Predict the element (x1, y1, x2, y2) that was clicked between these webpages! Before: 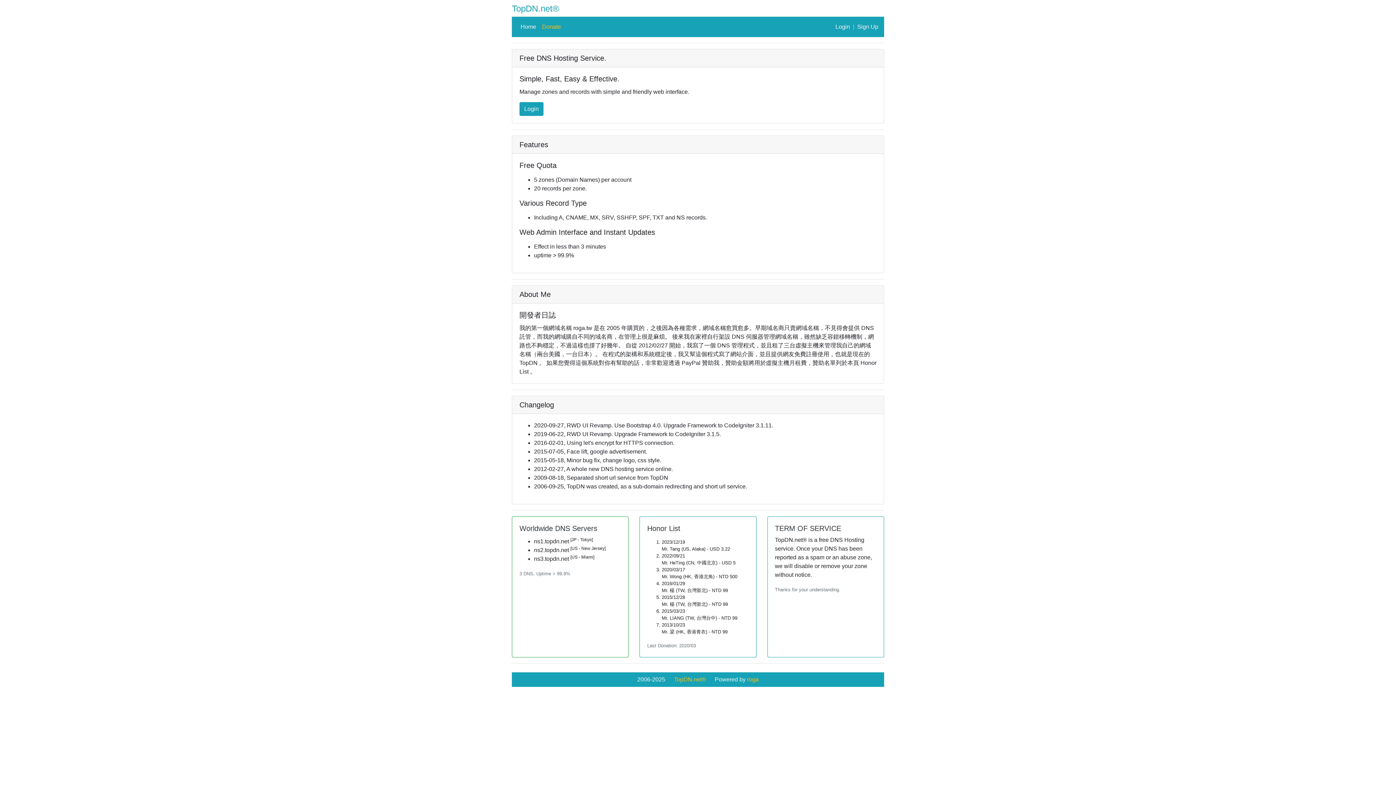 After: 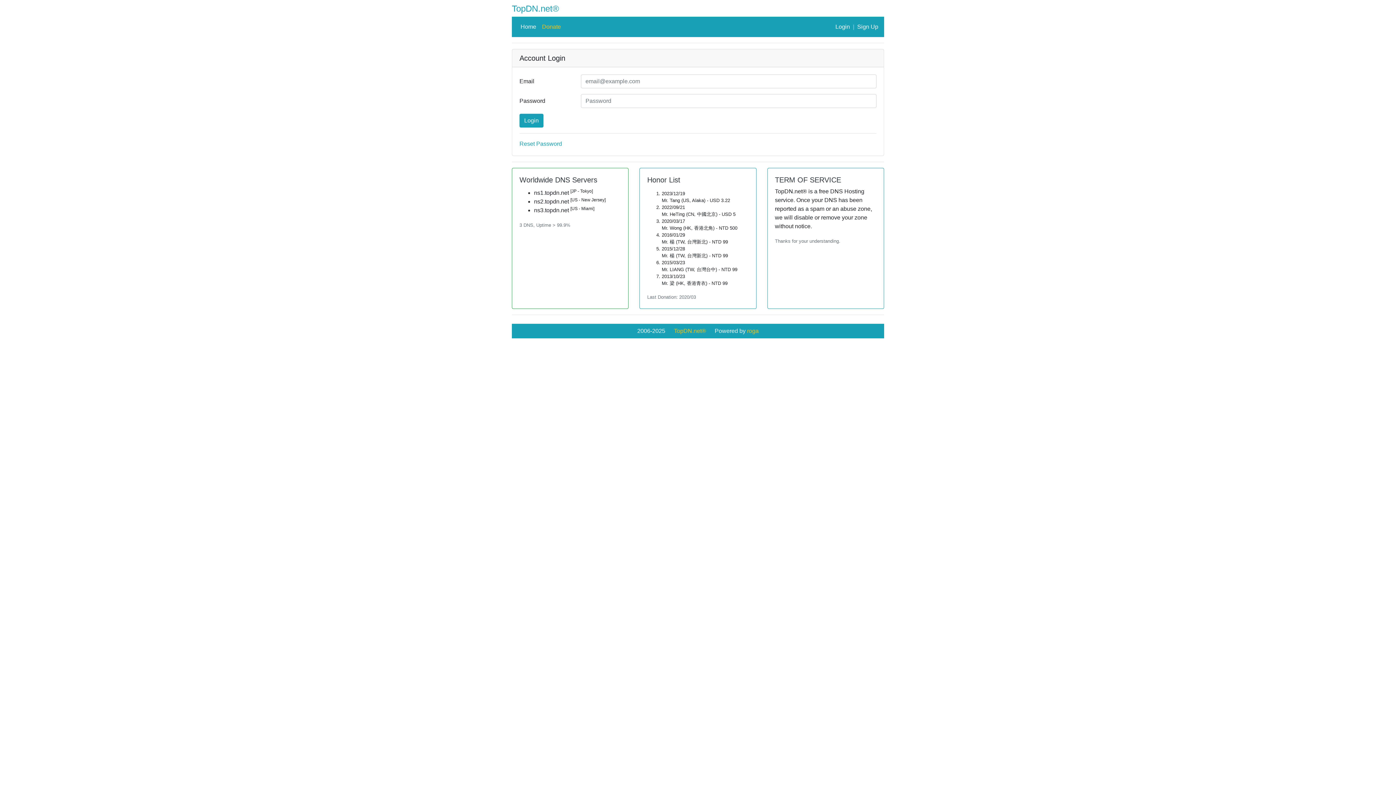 Action: label: Login bbox: (519, 102, 543, 116)